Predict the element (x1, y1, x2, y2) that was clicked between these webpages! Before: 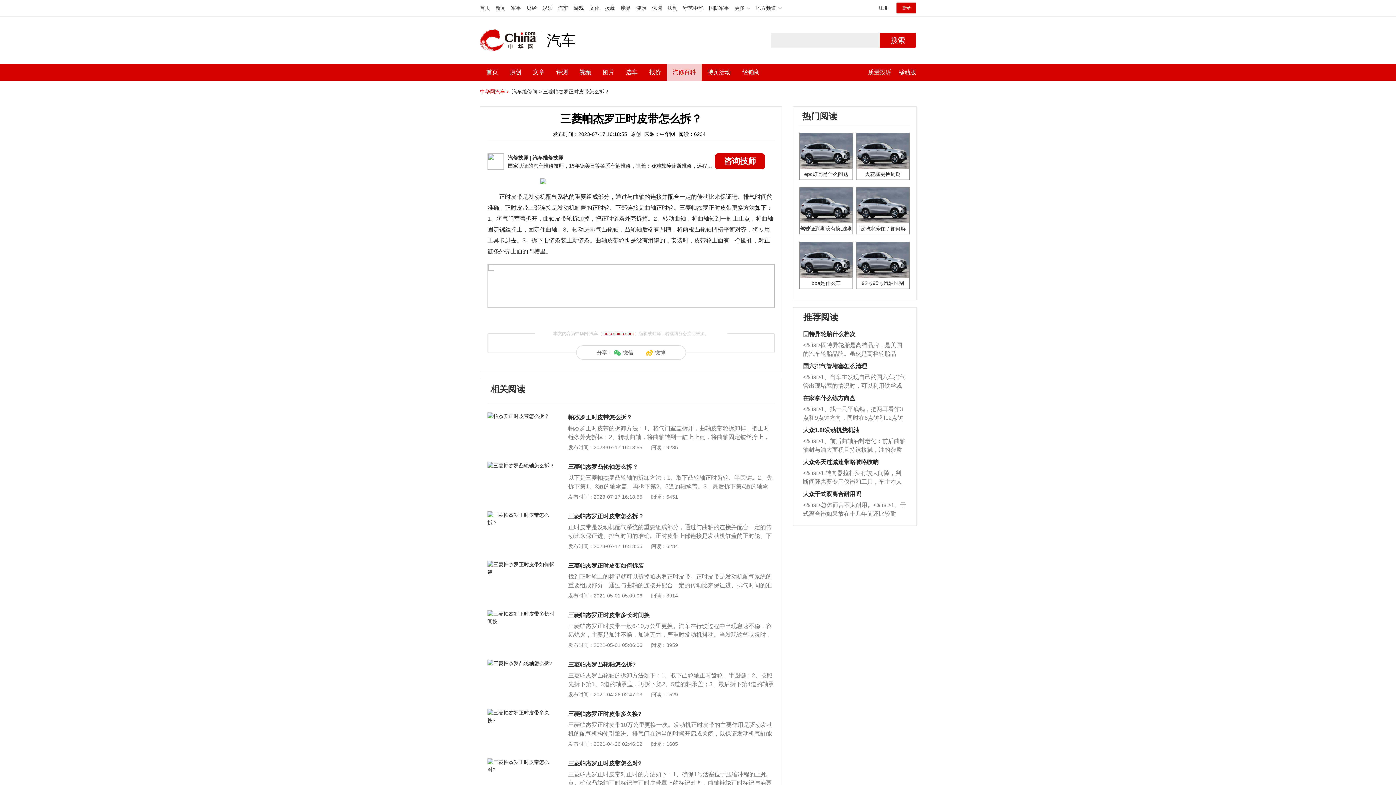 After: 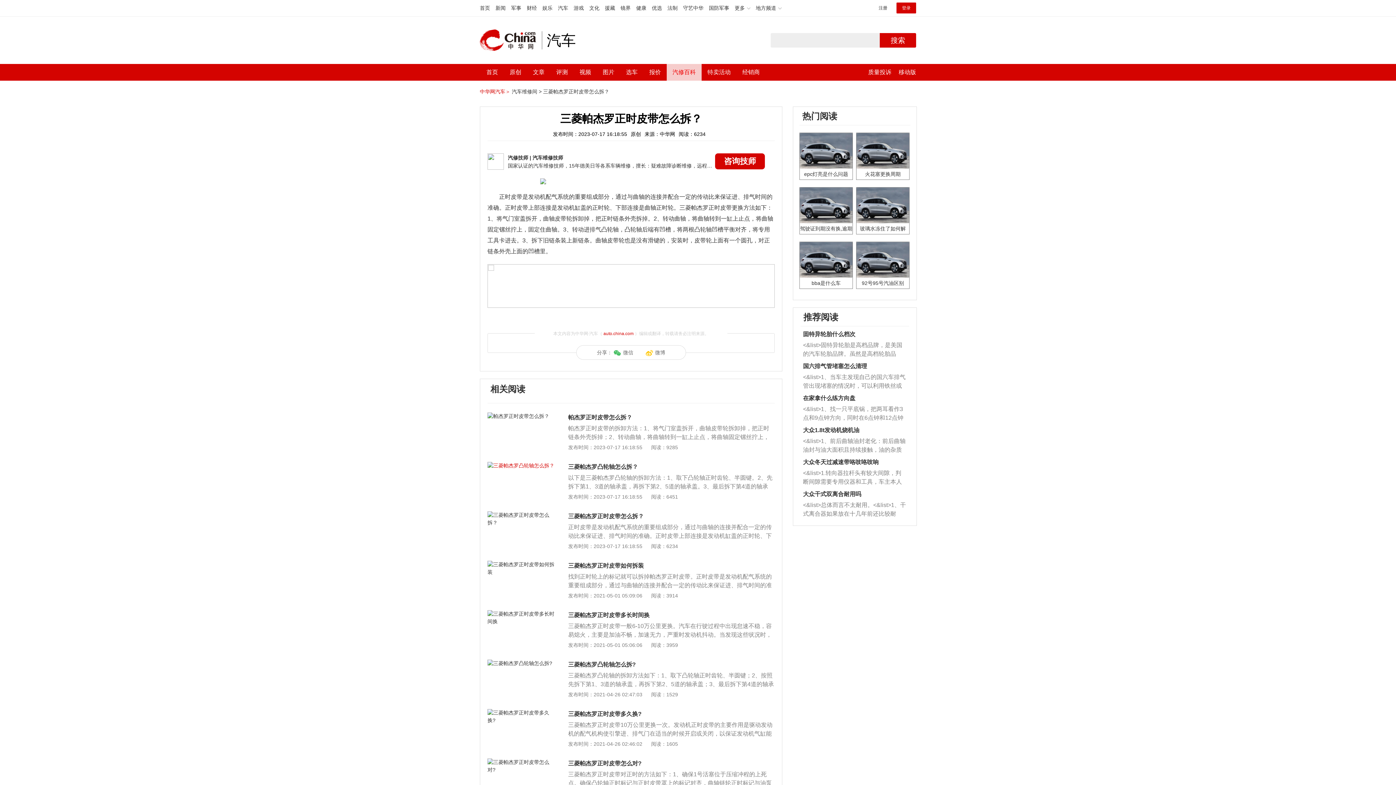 Action: bbox: (487, 462, 555, 468)